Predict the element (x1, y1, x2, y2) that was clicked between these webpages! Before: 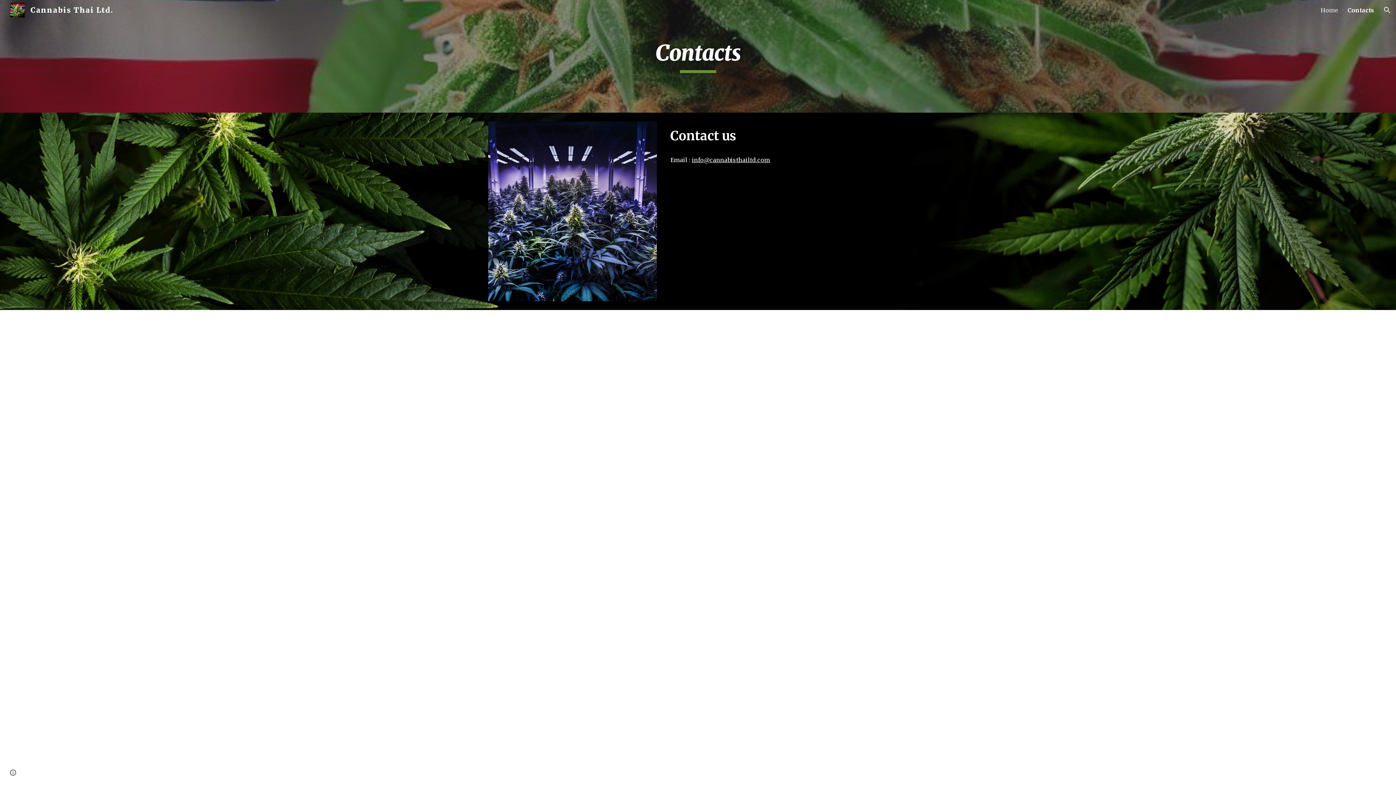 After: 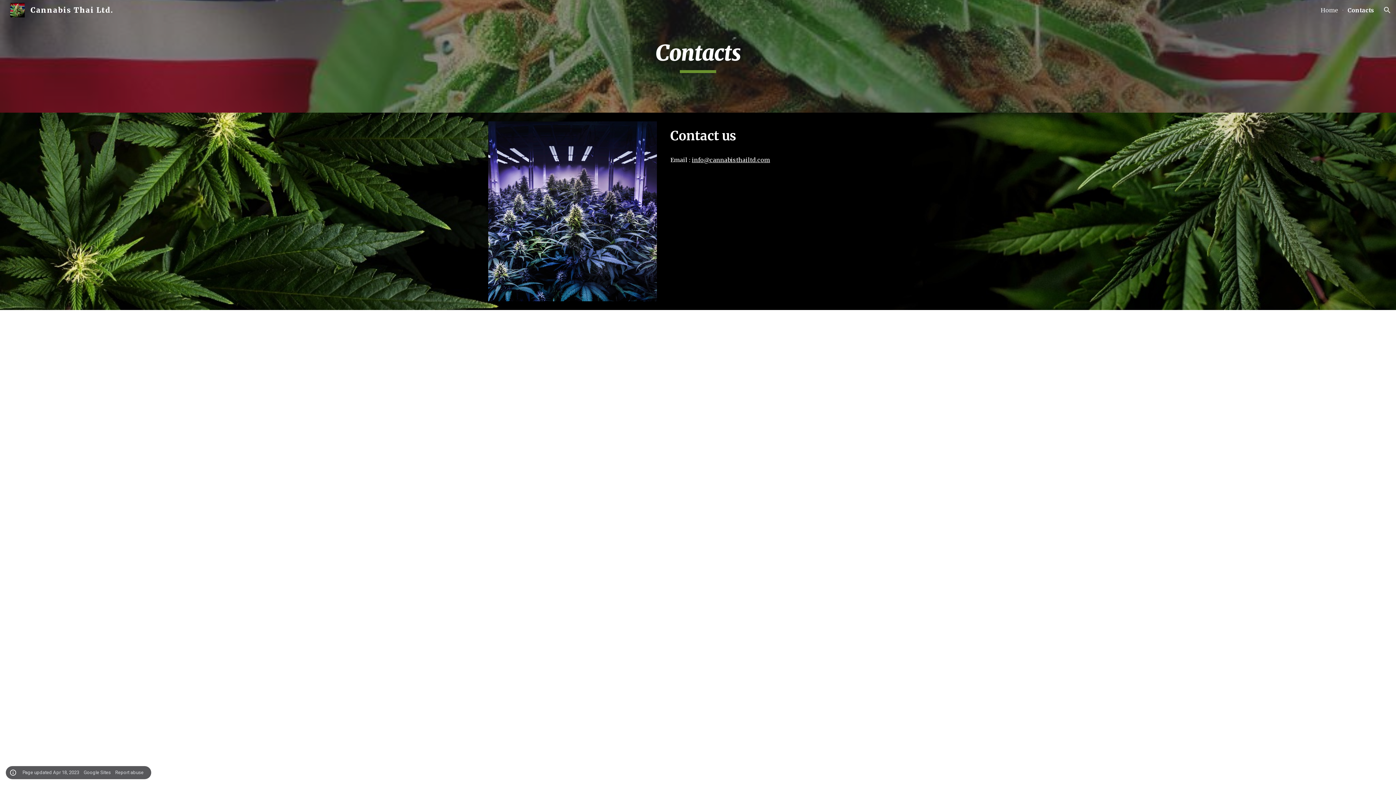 Action: label: Site actions bbox: (8, 768, 18, 778)